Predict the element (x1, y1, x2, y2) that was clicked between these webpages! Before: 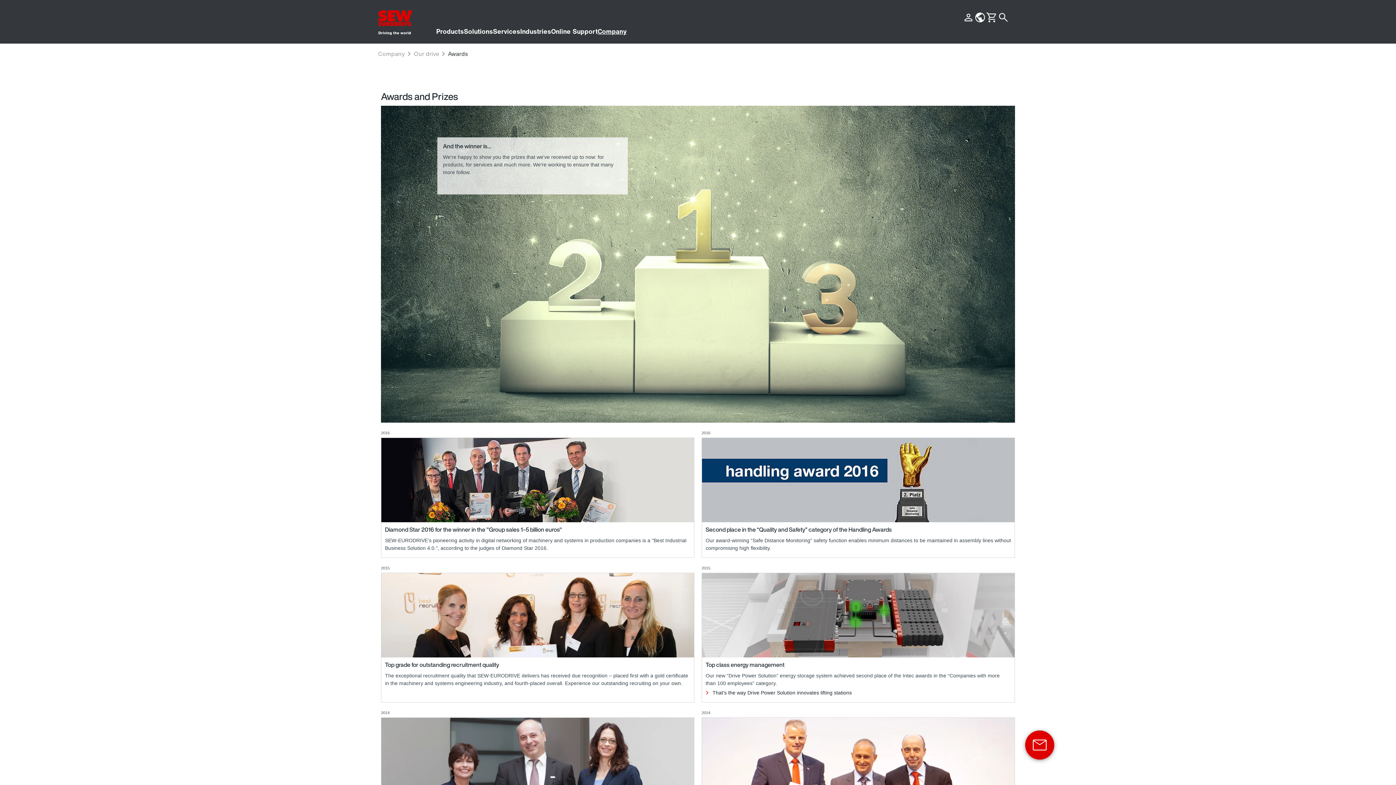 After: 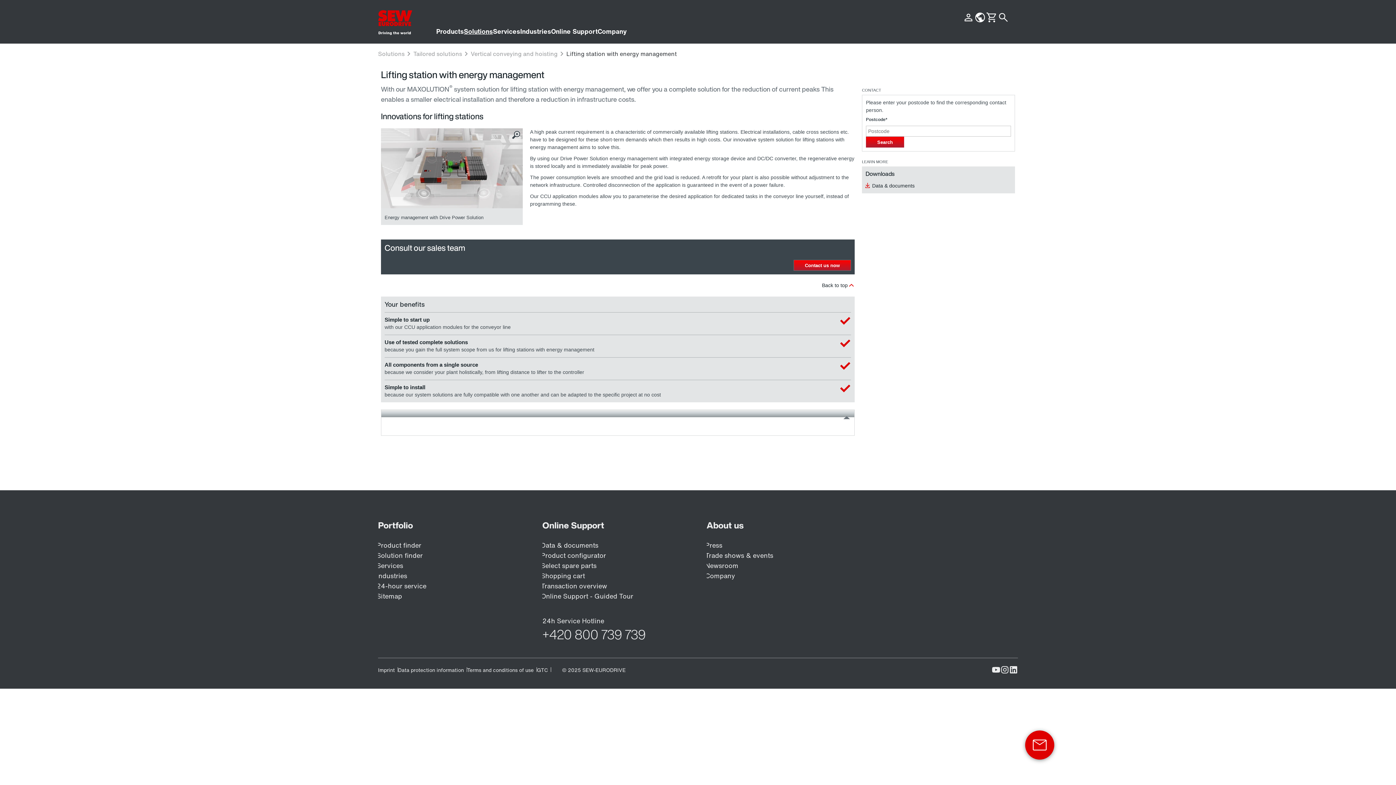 Action: bbox: (705, 690, 852, 696) label: That's the way Drive Power Solution innovates lifting stations